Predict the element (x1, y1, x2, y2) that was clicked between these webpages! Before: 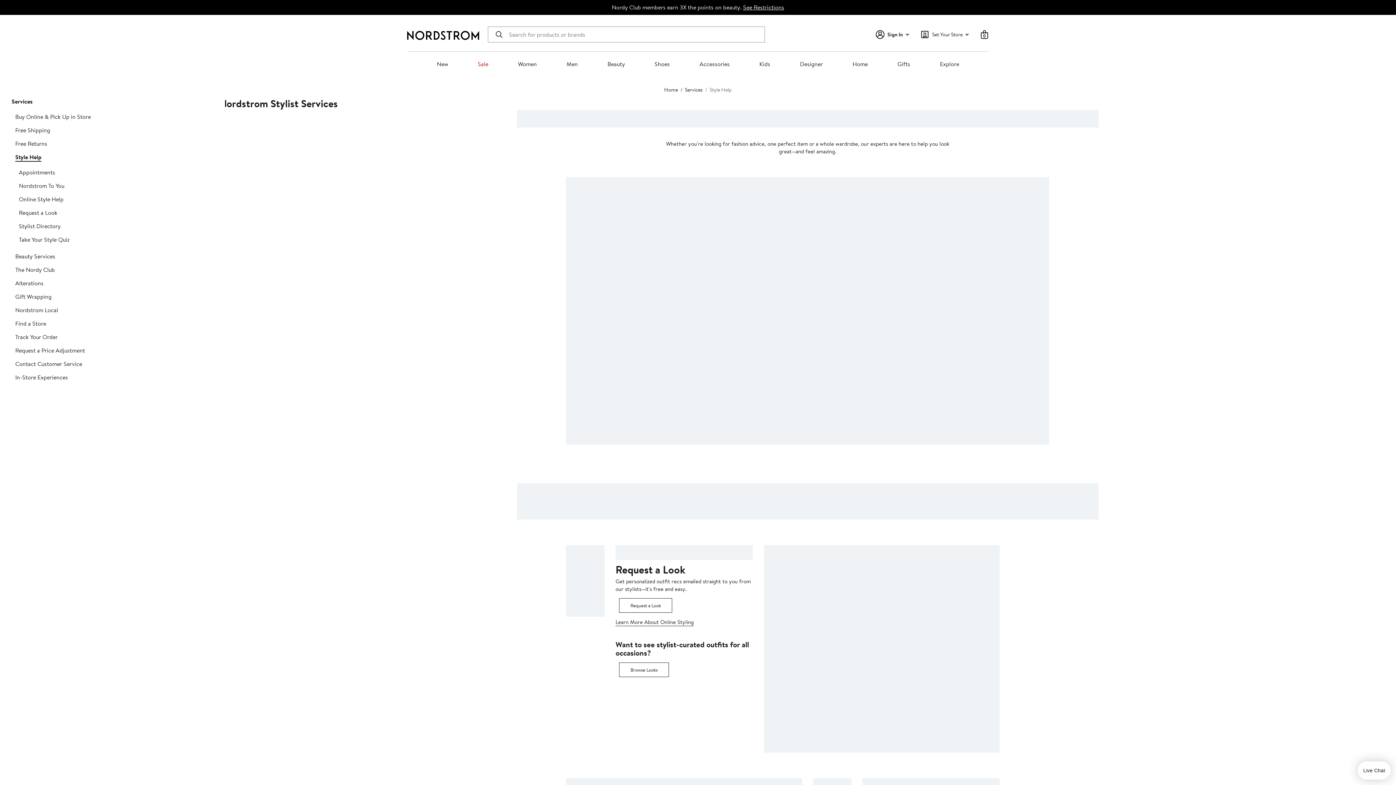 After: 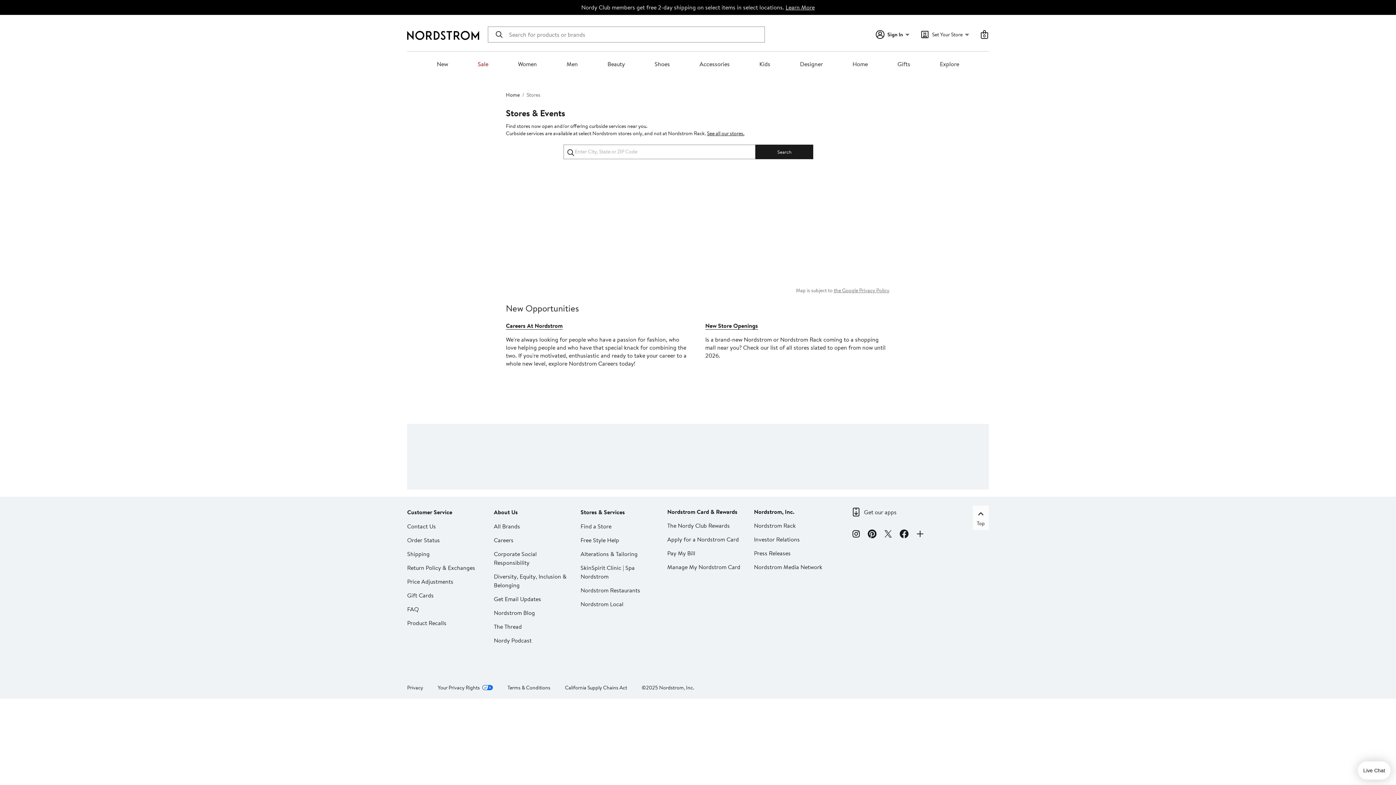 Action: label: In-Store Experiences bbox: (15, 373, 68, 381)